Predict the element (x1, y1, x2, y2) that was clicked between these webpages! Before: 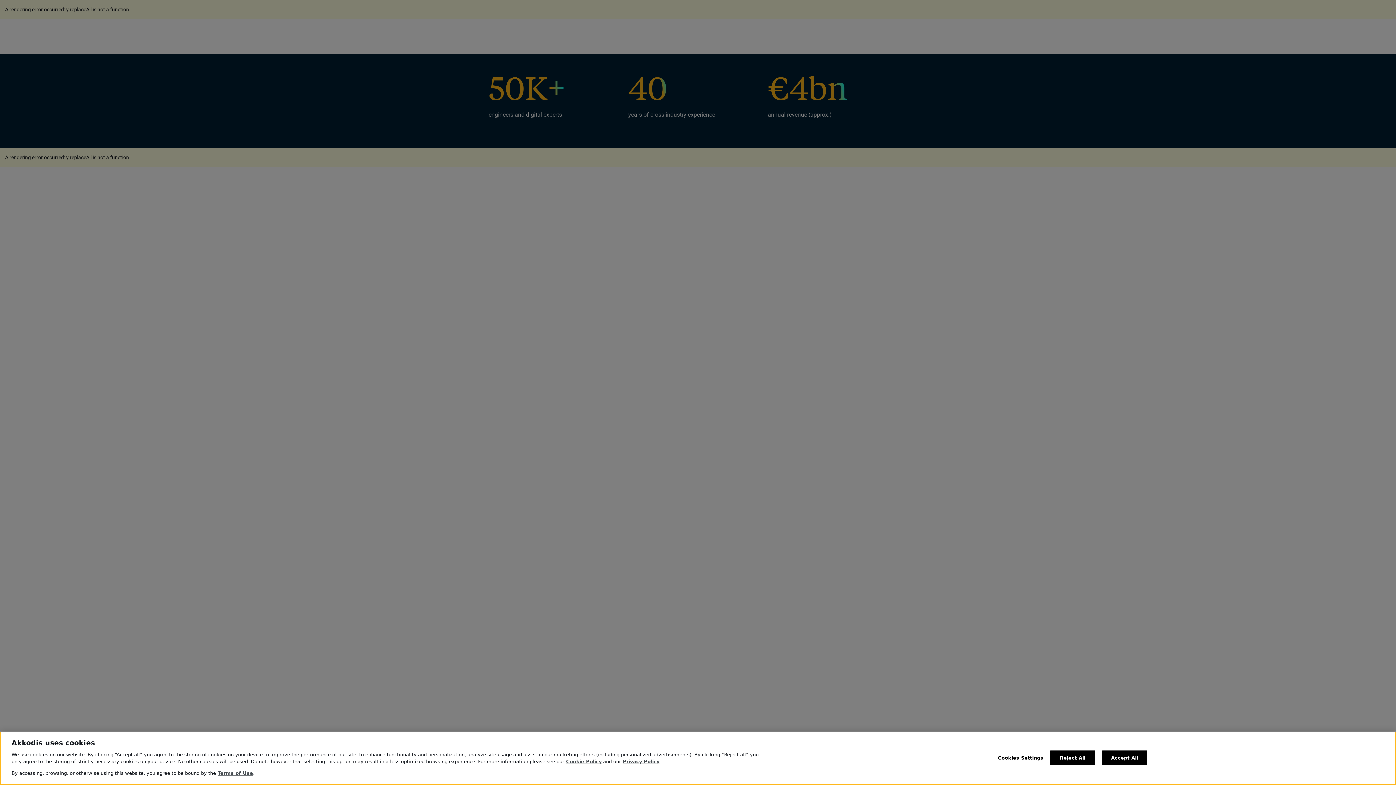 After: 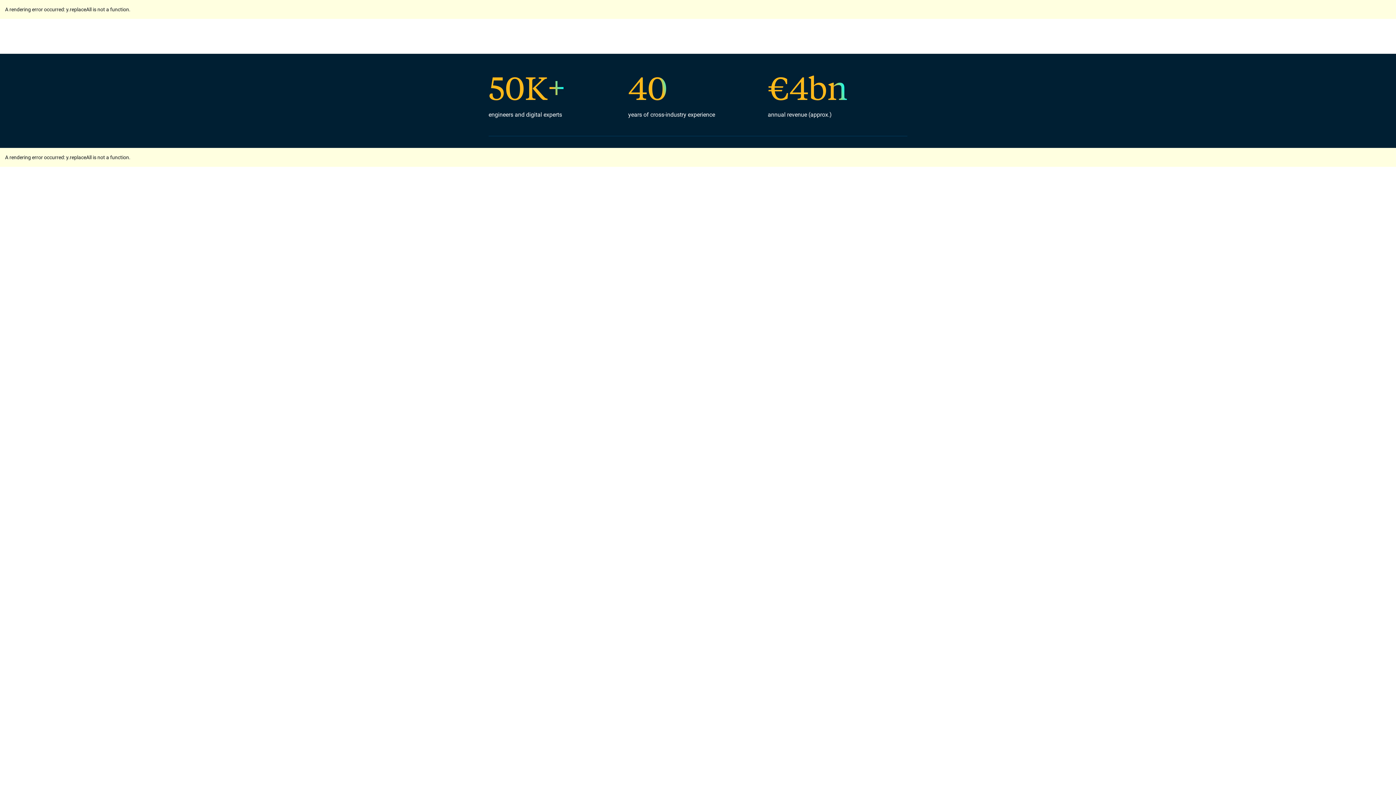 Action: bbox: (1050, 750, 1095, 765) label: Reject All